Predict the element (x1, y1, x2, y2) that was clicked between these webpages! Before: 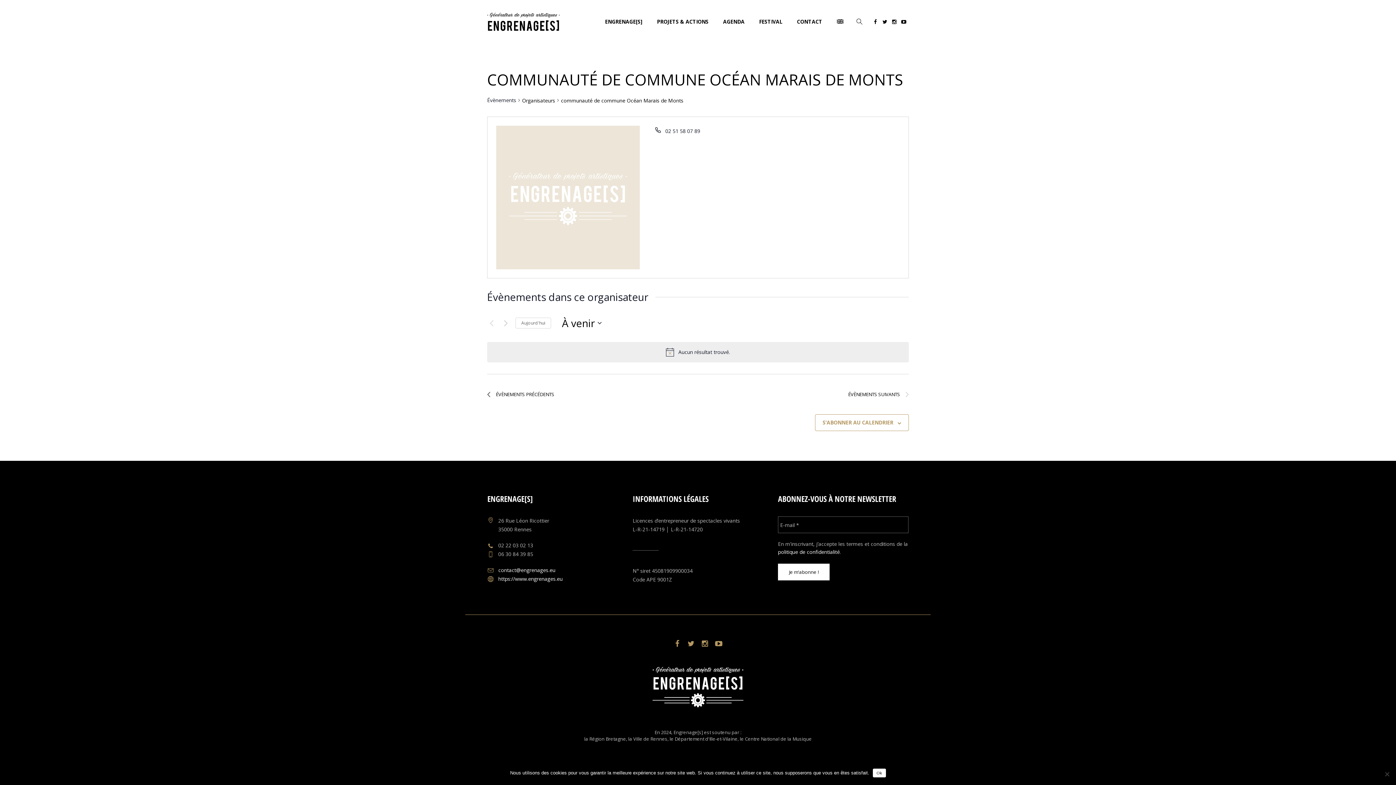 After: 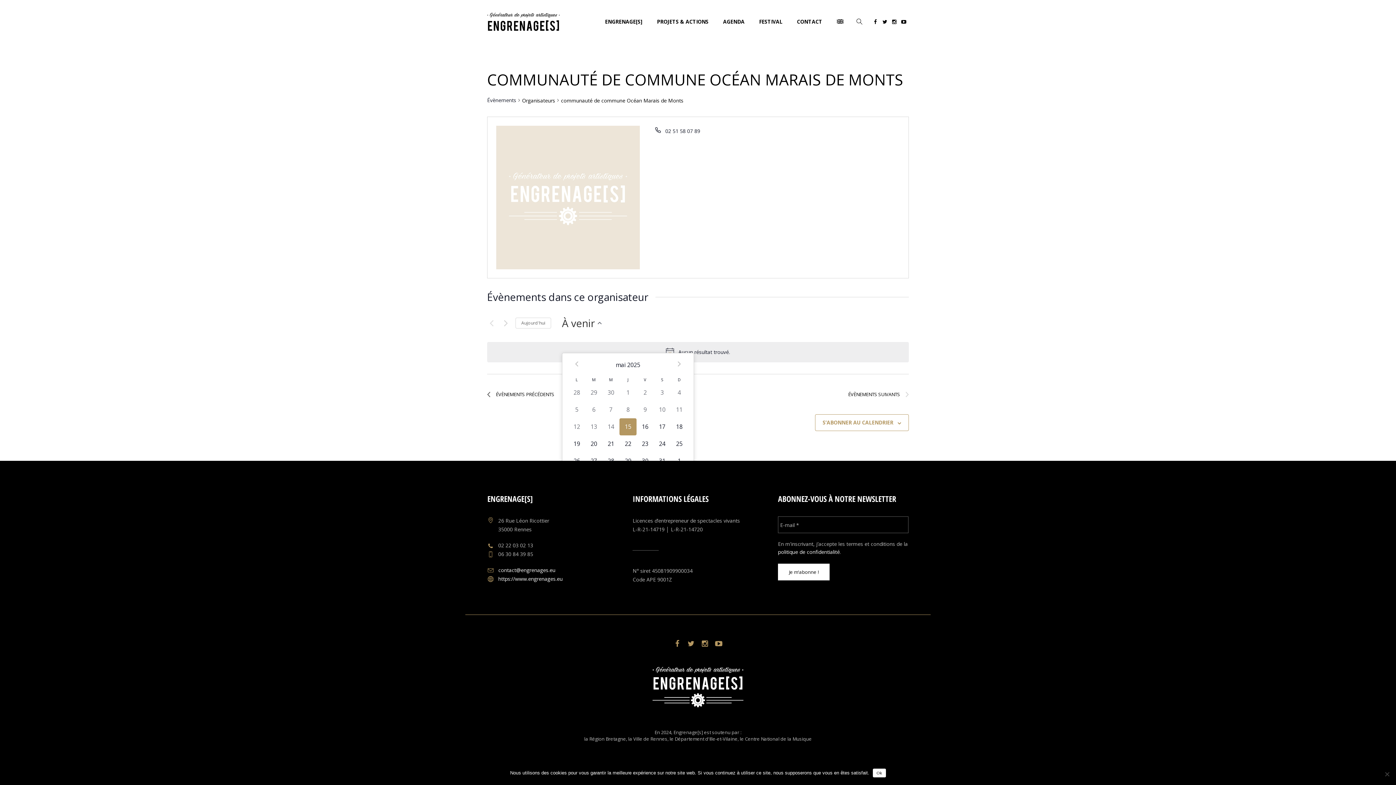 Action: bbox: (562, 316, 601, 330) label: Cliquer pour basculer le sélectionneur de dates